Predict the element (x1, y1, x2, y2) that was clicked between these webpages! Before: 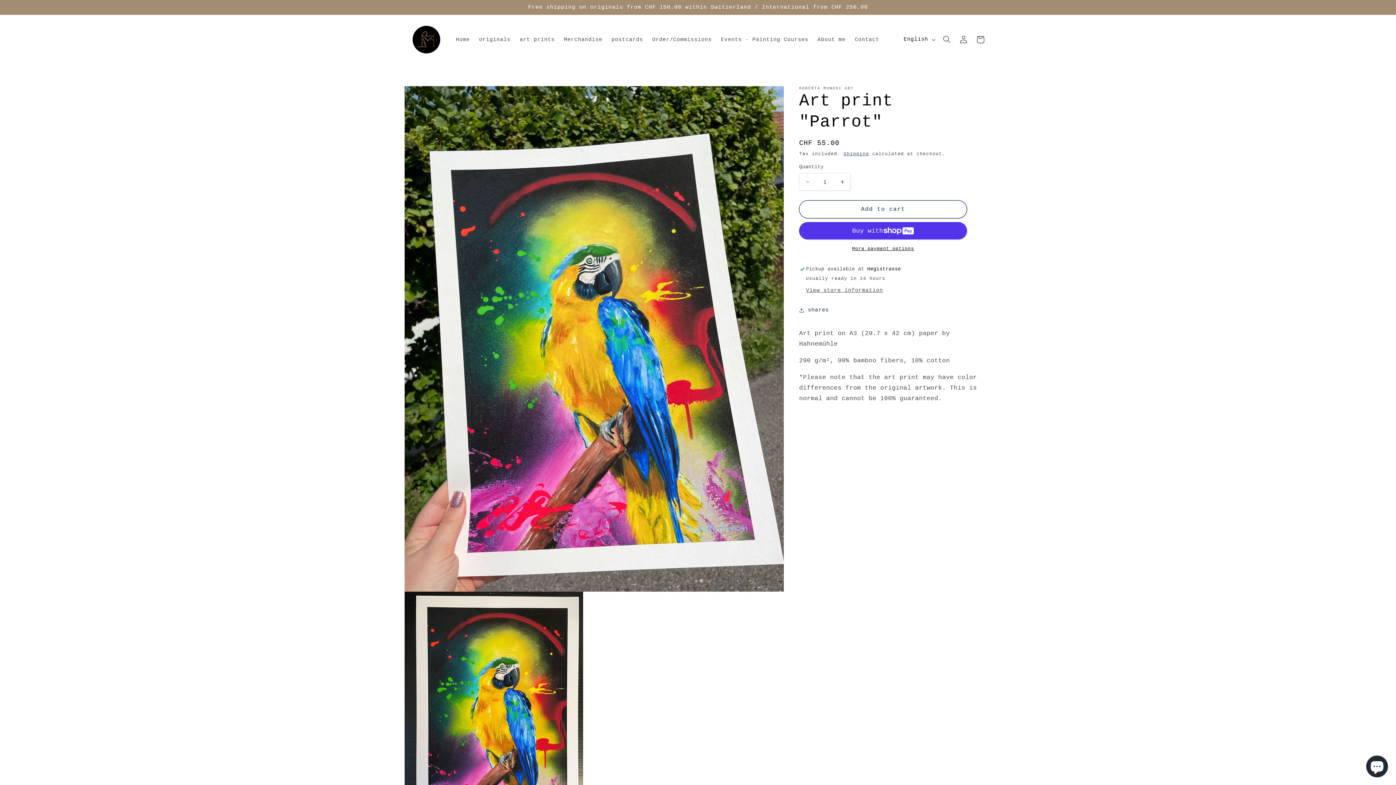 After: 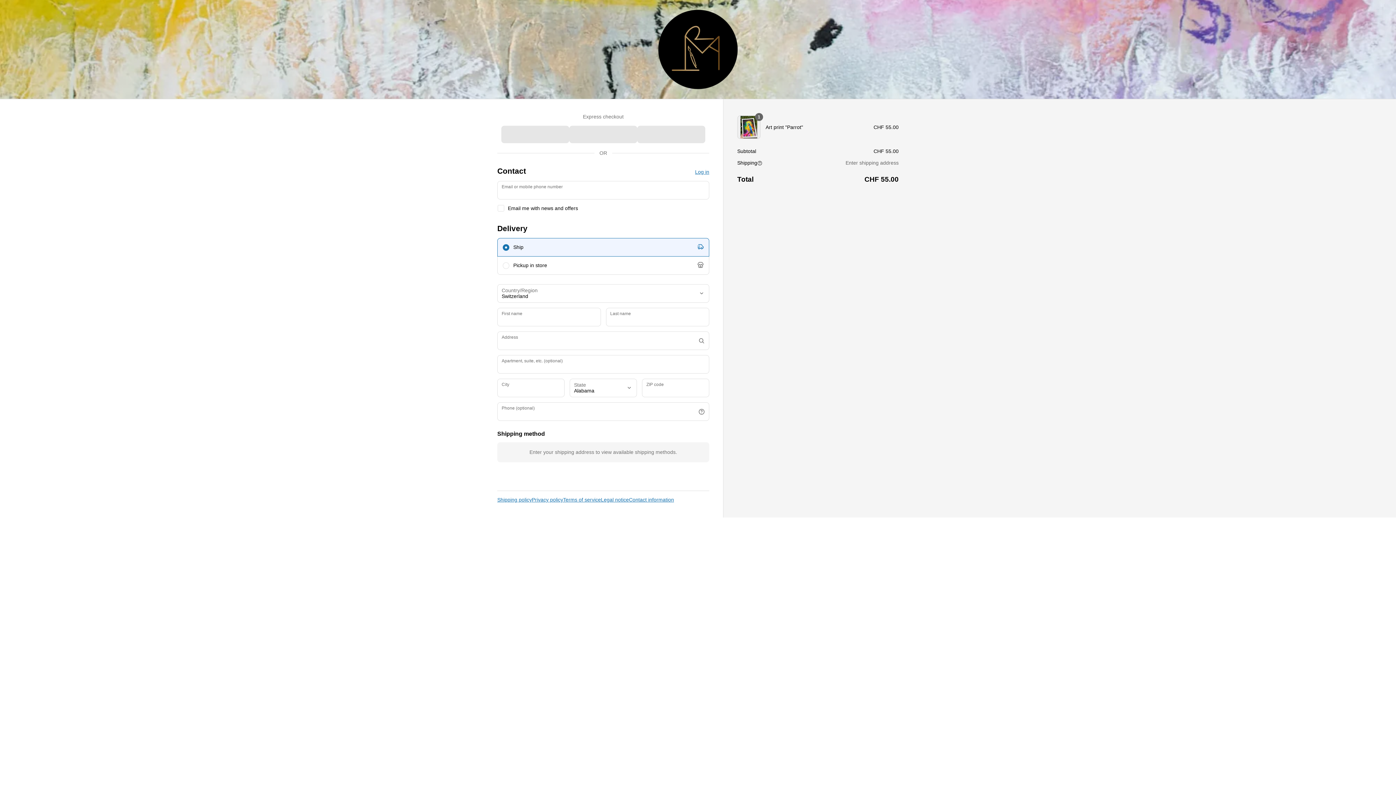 Action: label: More payment options bbox: (799, 245, 967, 252)